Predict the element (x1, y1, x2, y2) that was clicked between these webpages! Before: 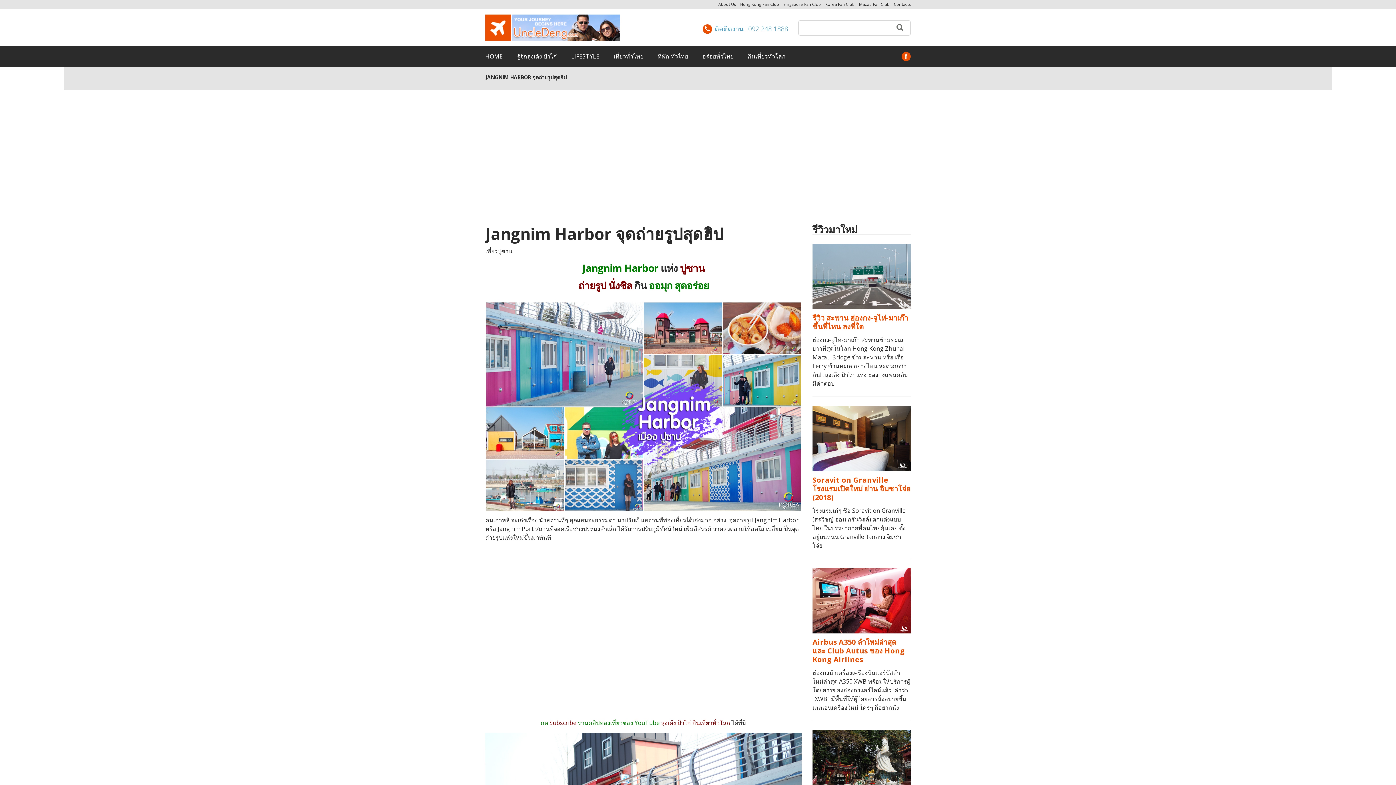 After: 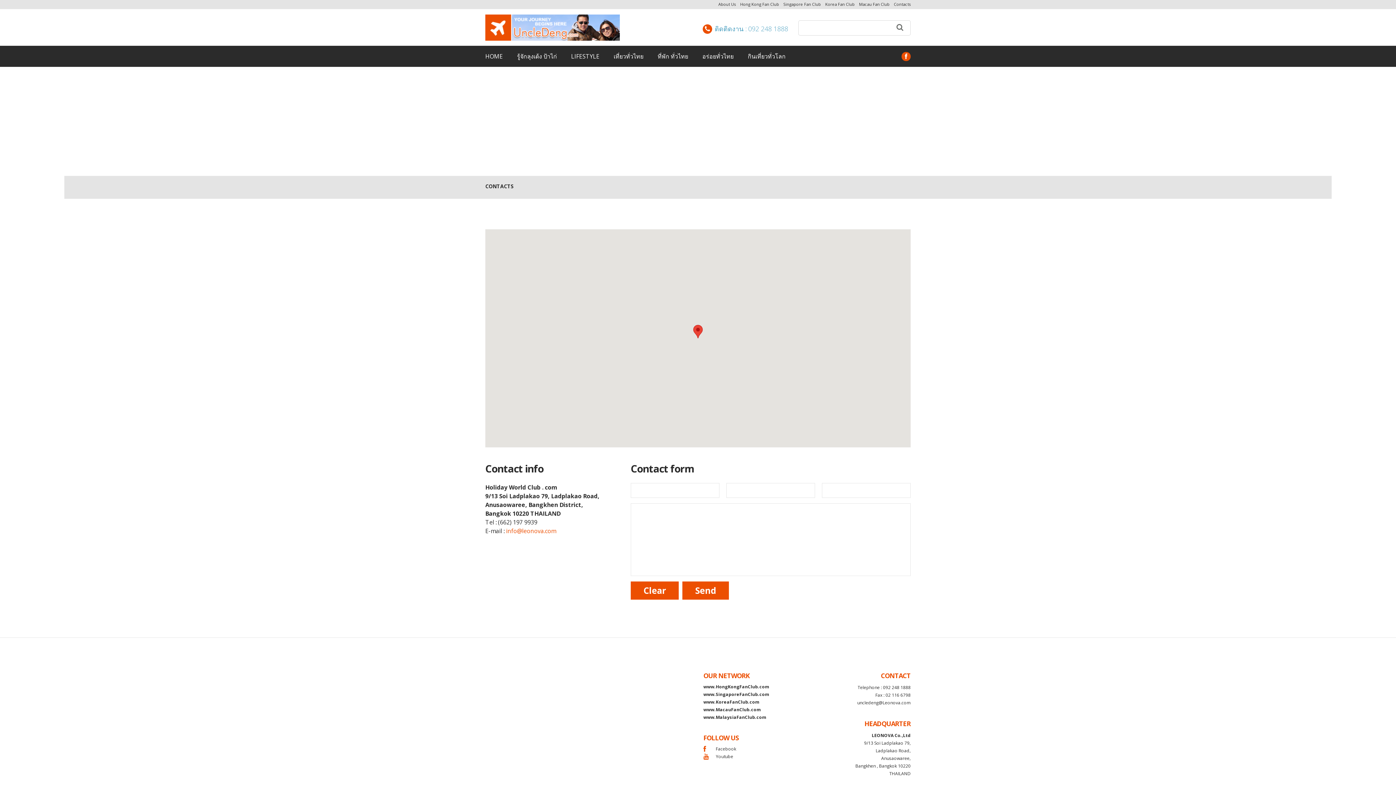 Action: bbox: (894, 1, 910, 6) label: Contacts